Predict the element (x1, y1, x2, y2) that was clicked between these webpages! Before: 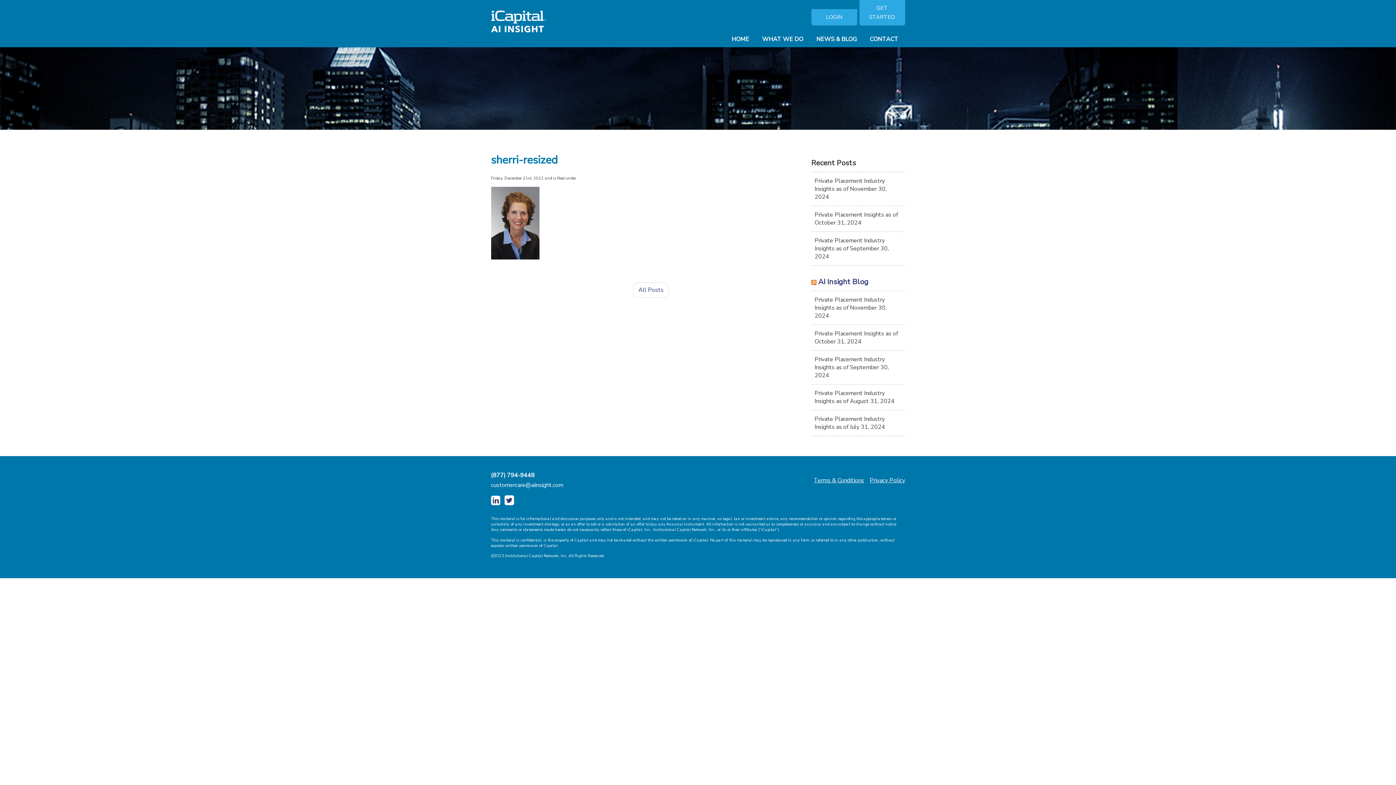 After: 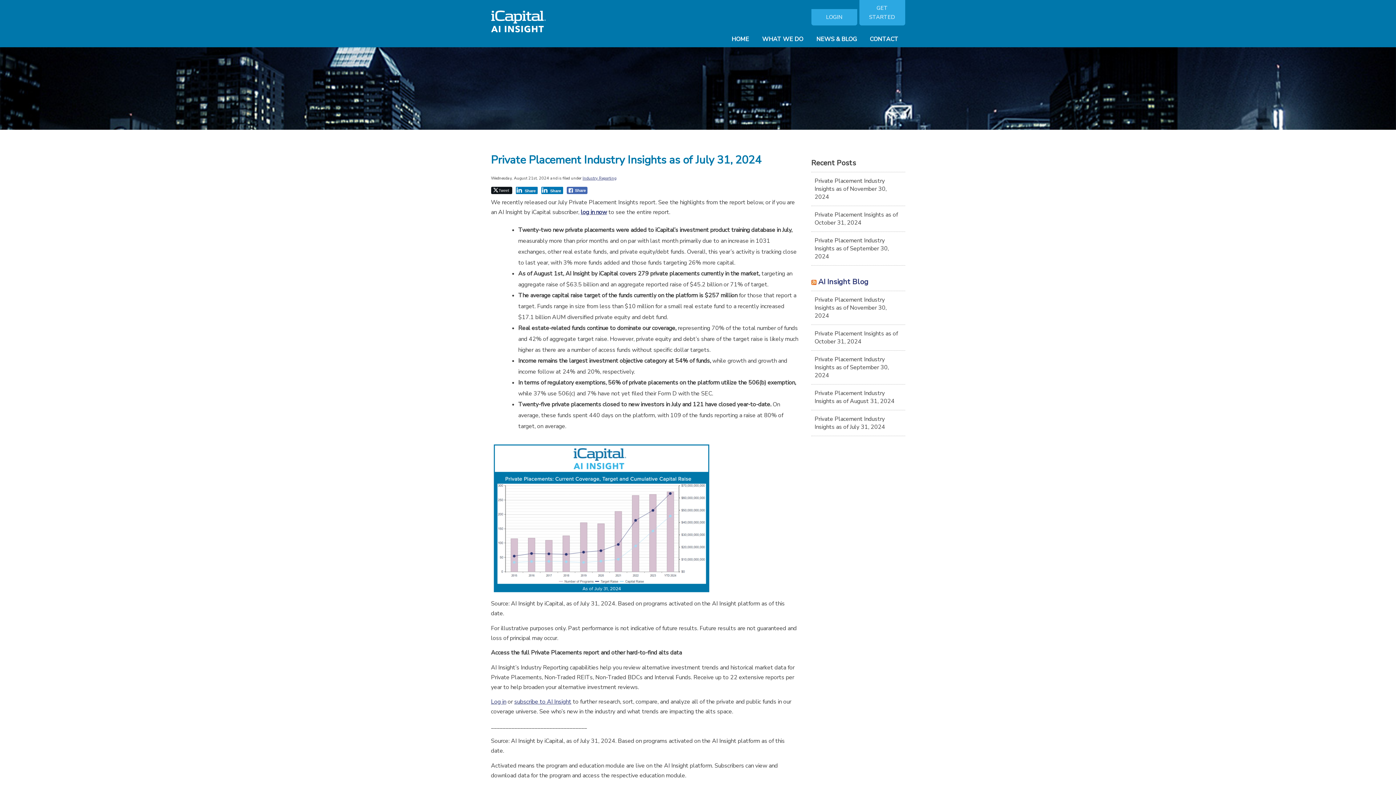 Action: bbox: (811, 410, 905, 436) label: Private Placement Industry Insights as of July 31, 2024